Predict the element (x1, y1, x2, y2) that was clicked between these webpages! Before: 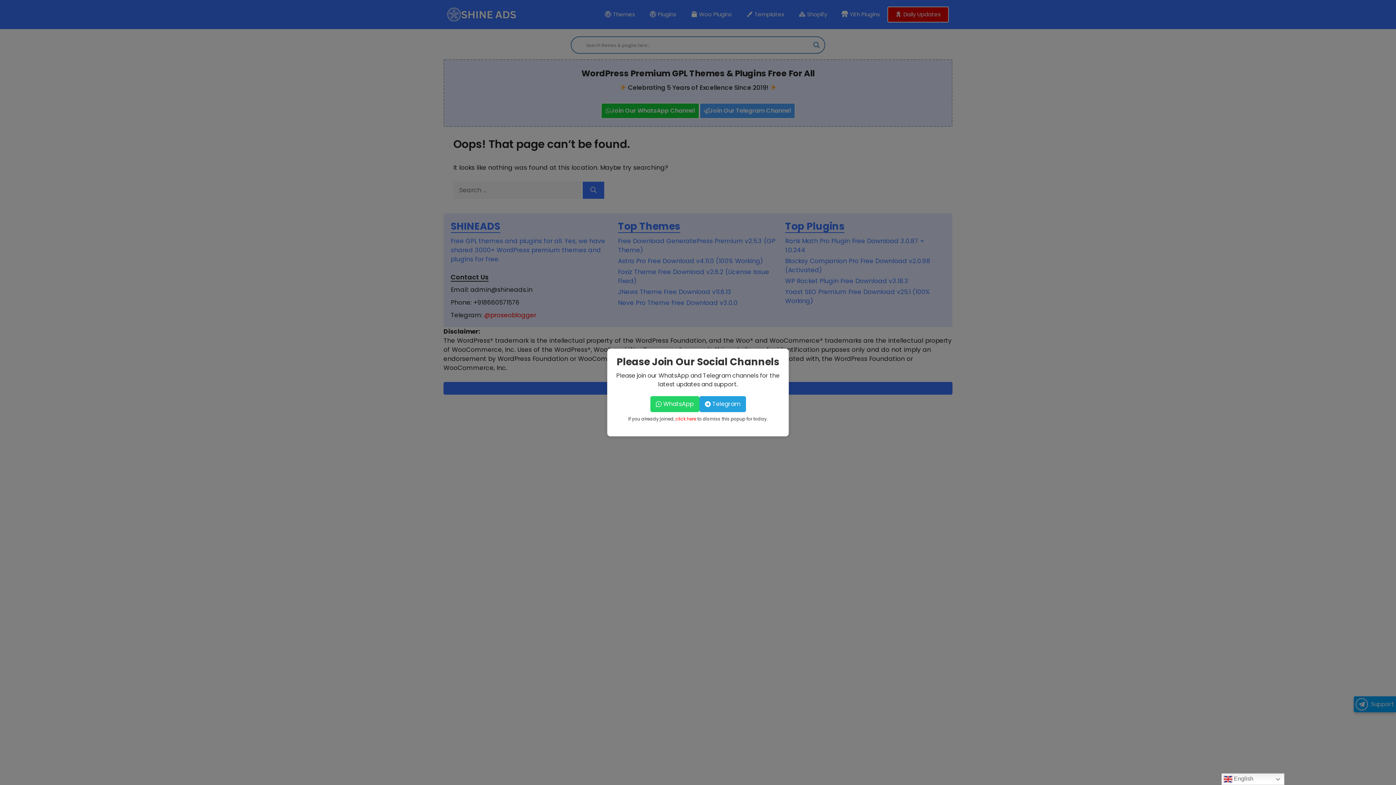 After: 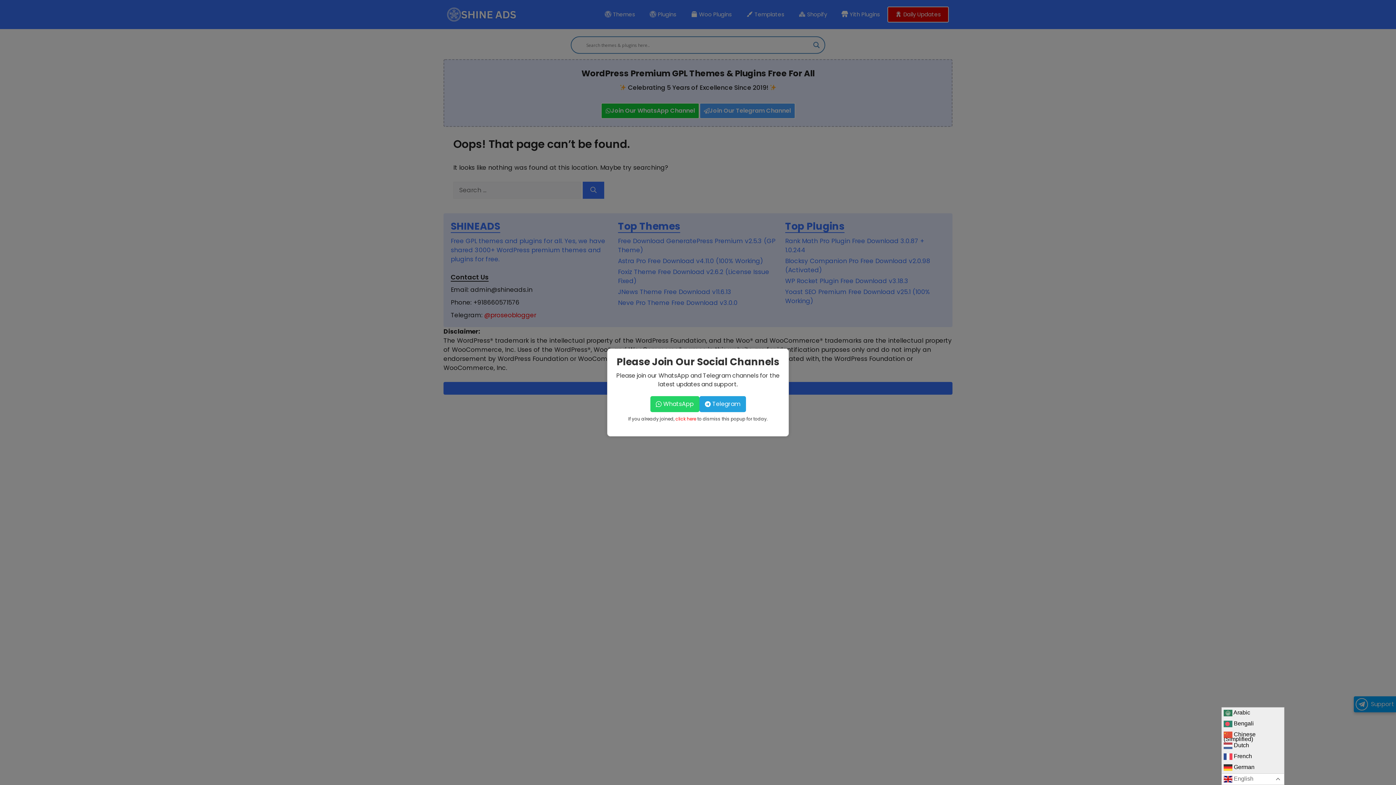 Action: label:  English bbox: (1221, 773, 1284, 785)